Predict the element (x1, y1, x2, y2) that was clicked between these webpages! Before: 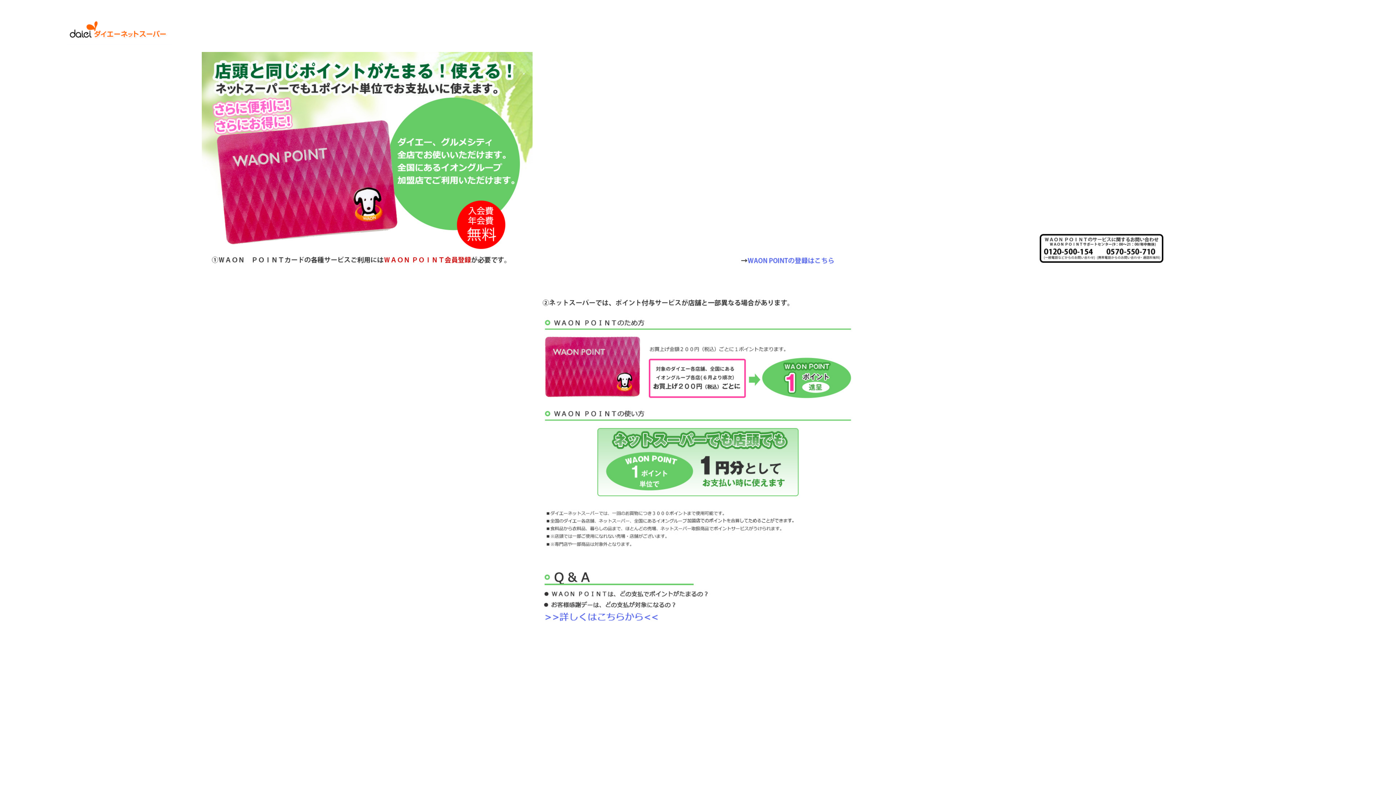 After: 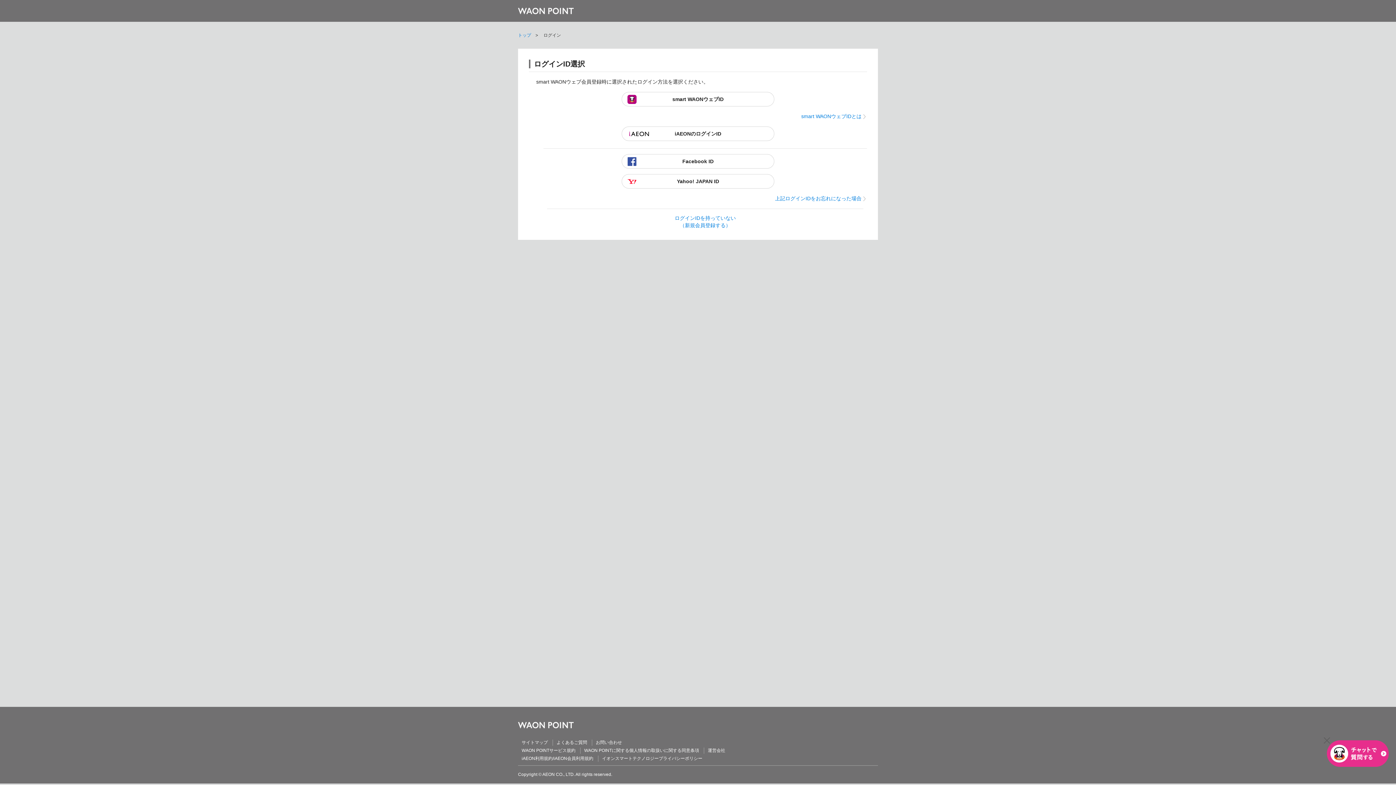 Action: bbox: (532, 261, 863, 267)